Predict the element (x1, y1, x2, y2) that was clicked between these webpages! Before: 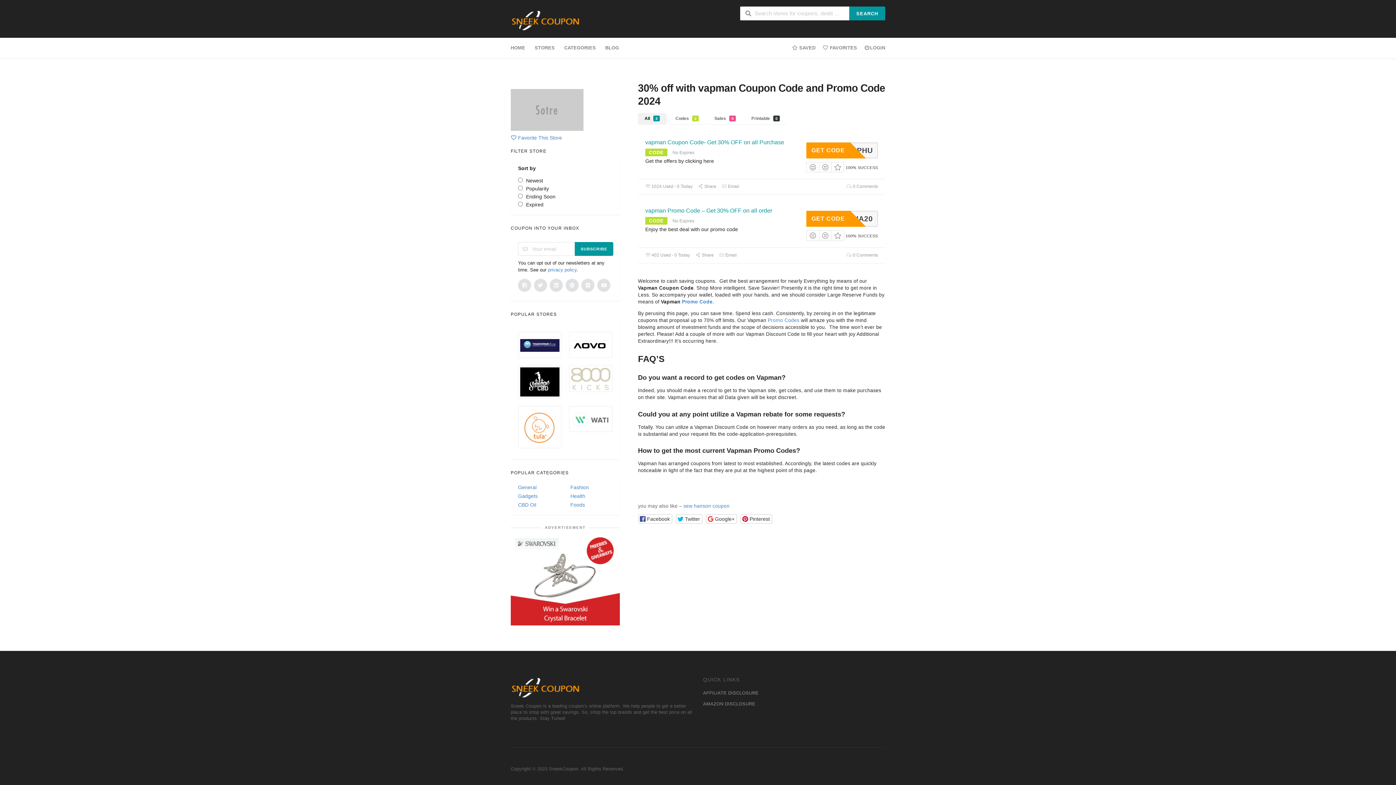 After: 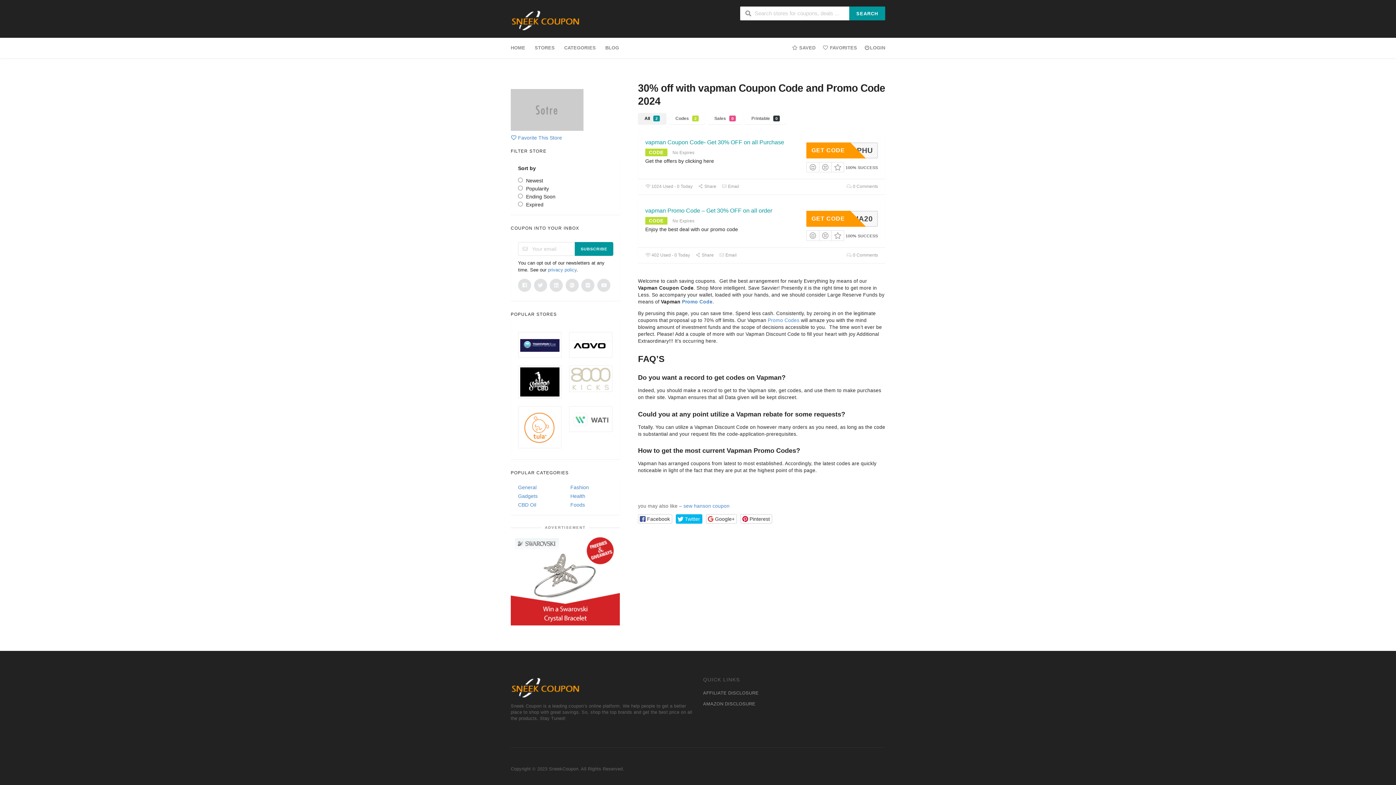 Action: label: Twitter bbox: (675, 514, 702, 524)